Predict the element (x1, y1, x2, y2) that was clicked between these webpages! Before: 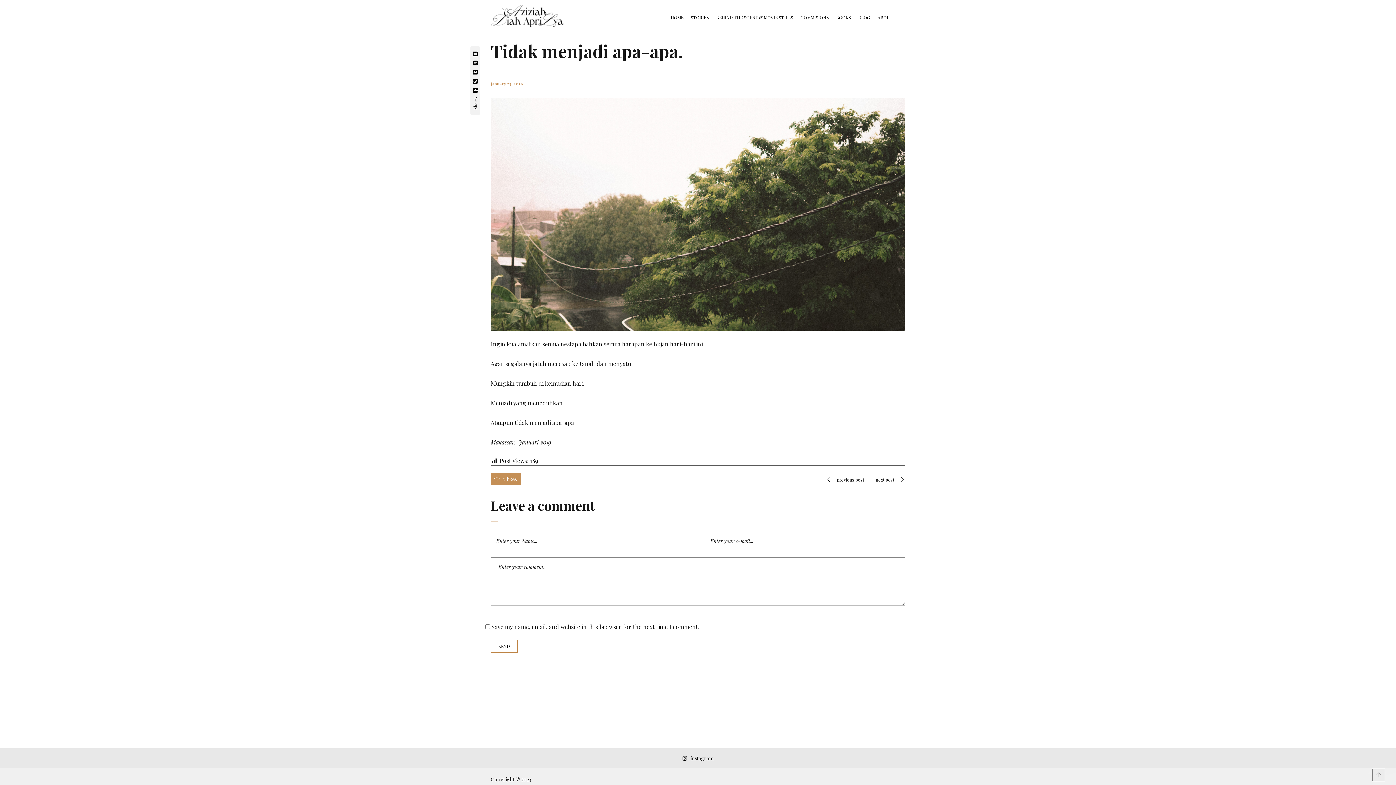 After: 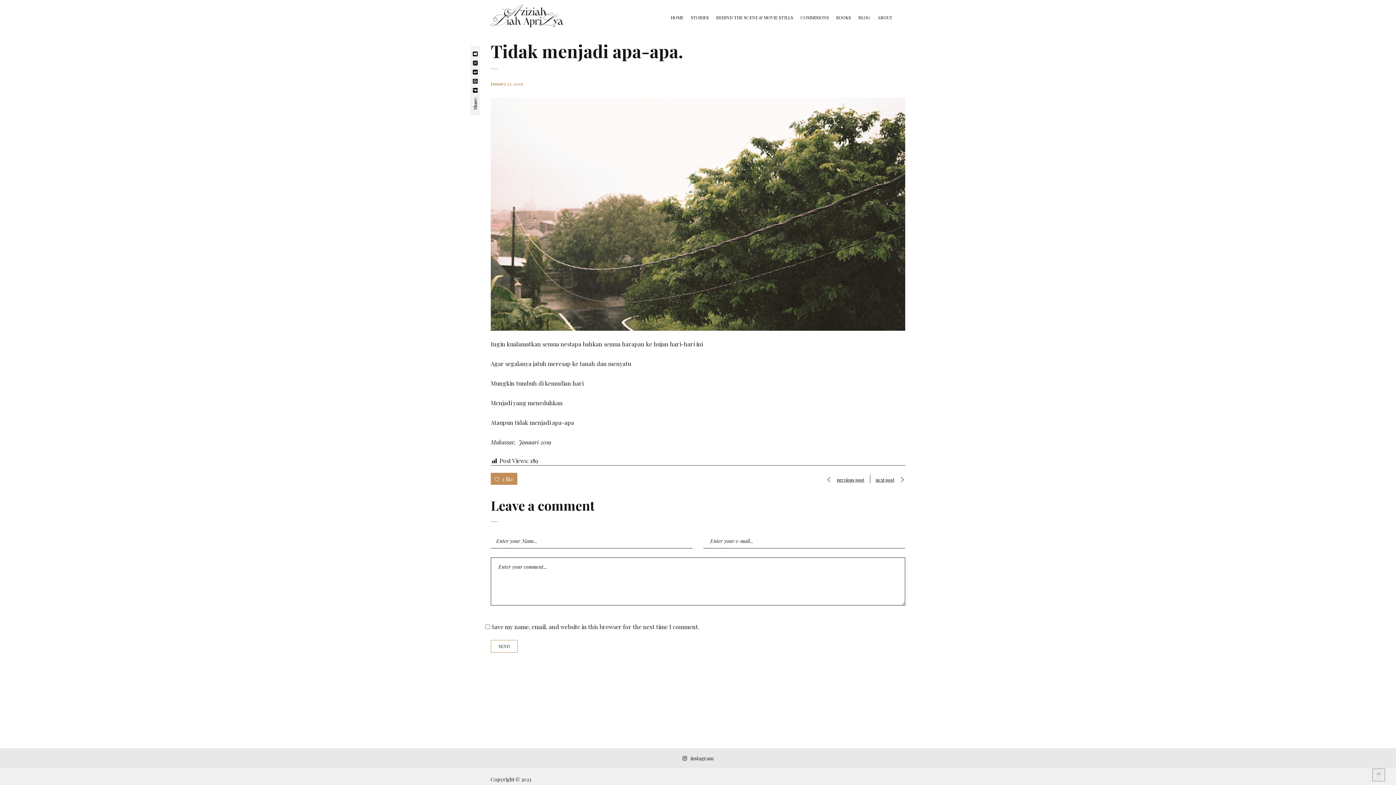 Action: bbox: (490, 473, 520, 485) label:  0 likes